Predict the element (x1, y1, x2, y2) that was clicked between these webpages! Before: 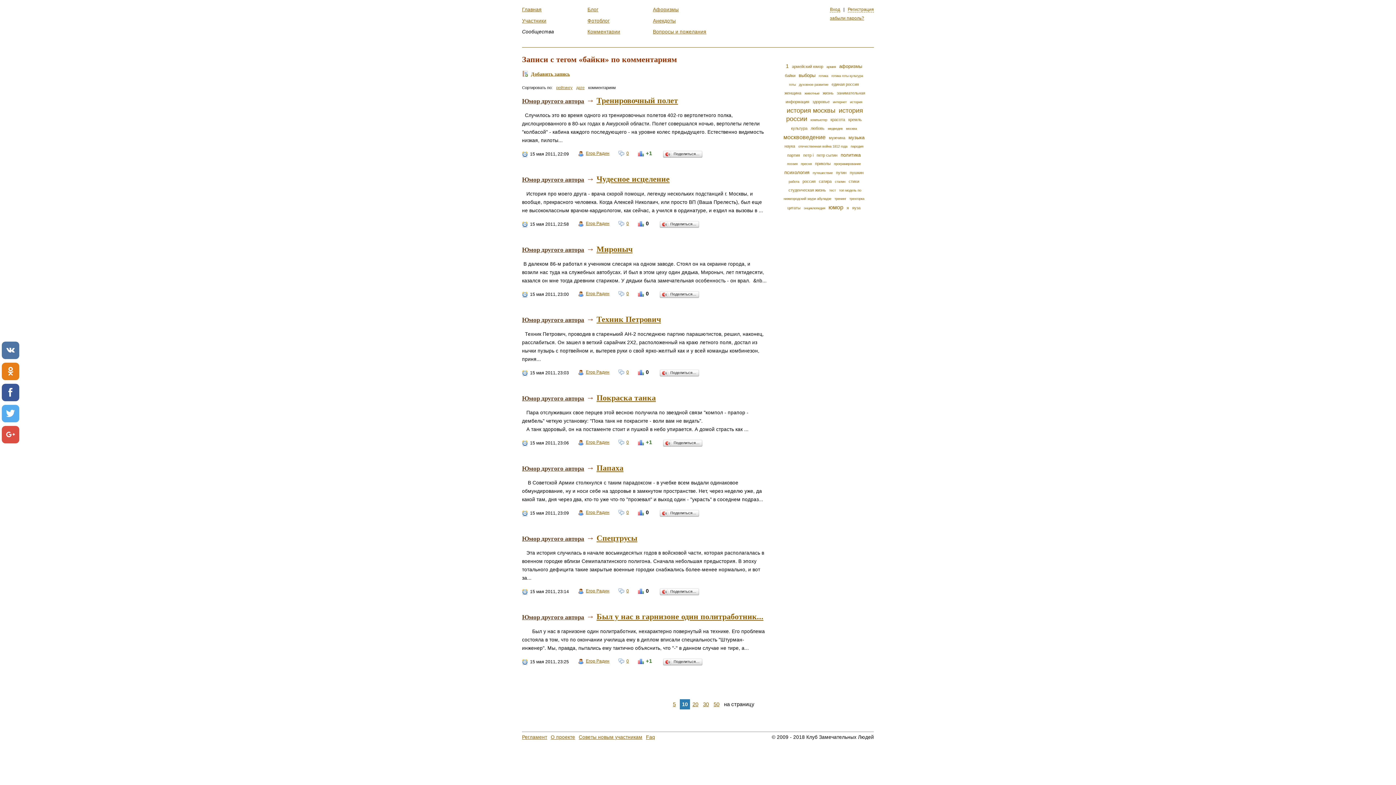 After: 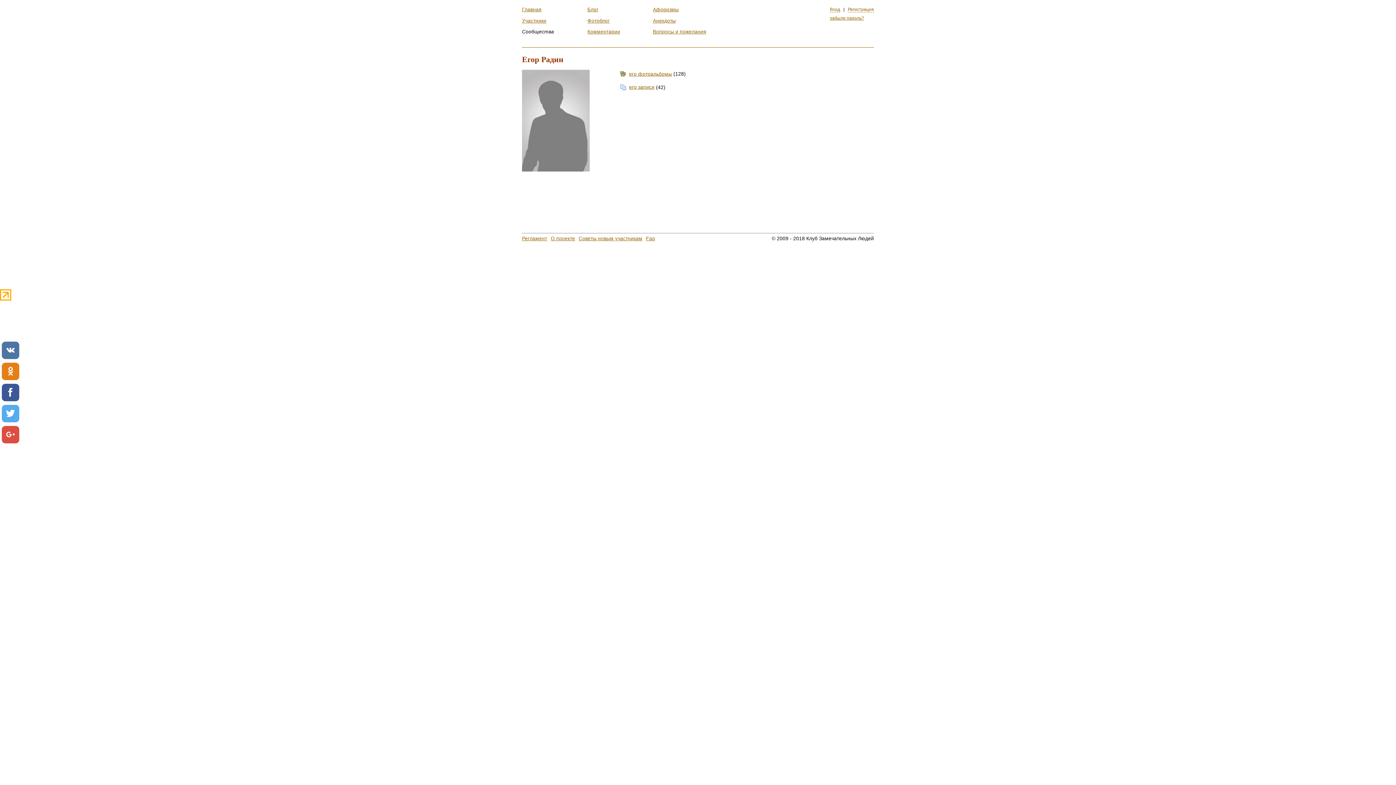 Action: bbox: (578, 588, 609, 594) label: Егор Радин